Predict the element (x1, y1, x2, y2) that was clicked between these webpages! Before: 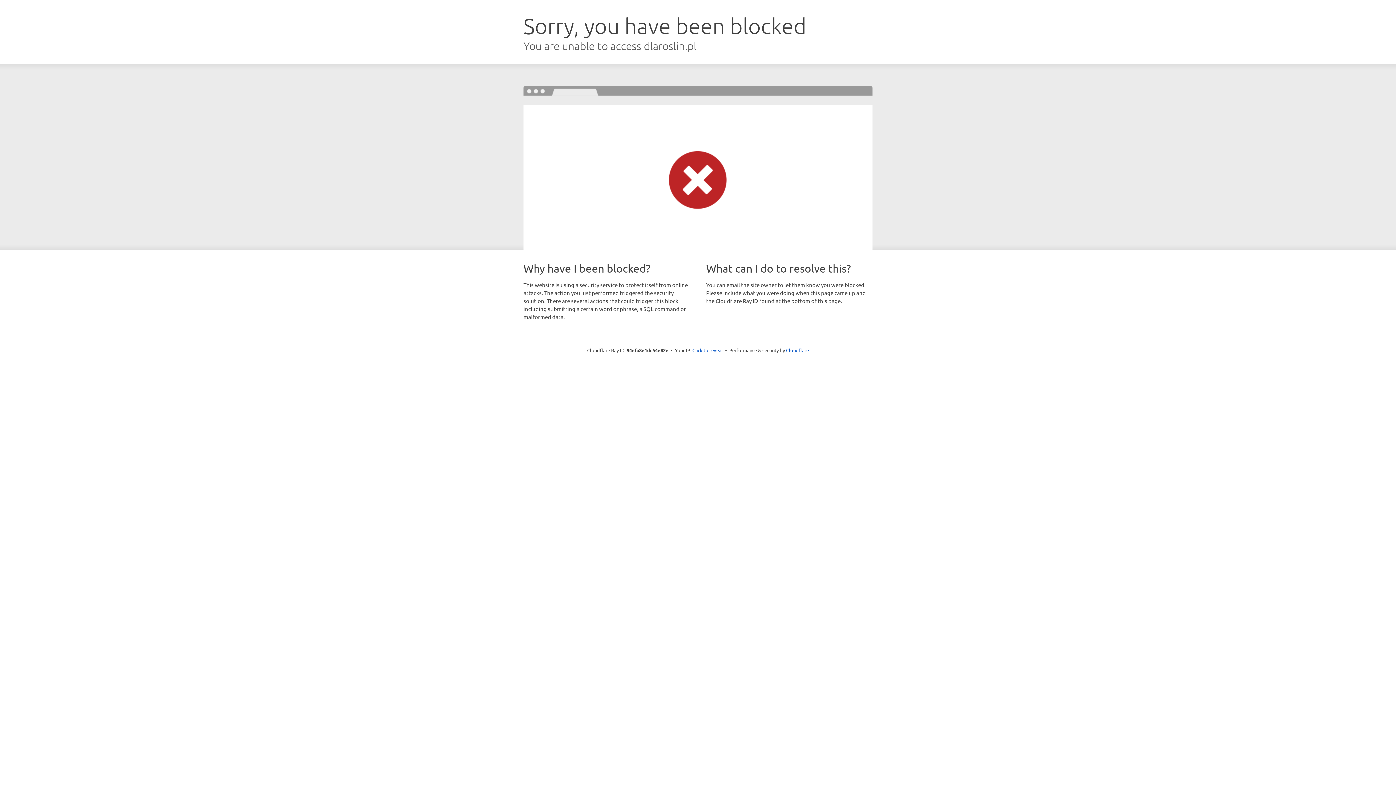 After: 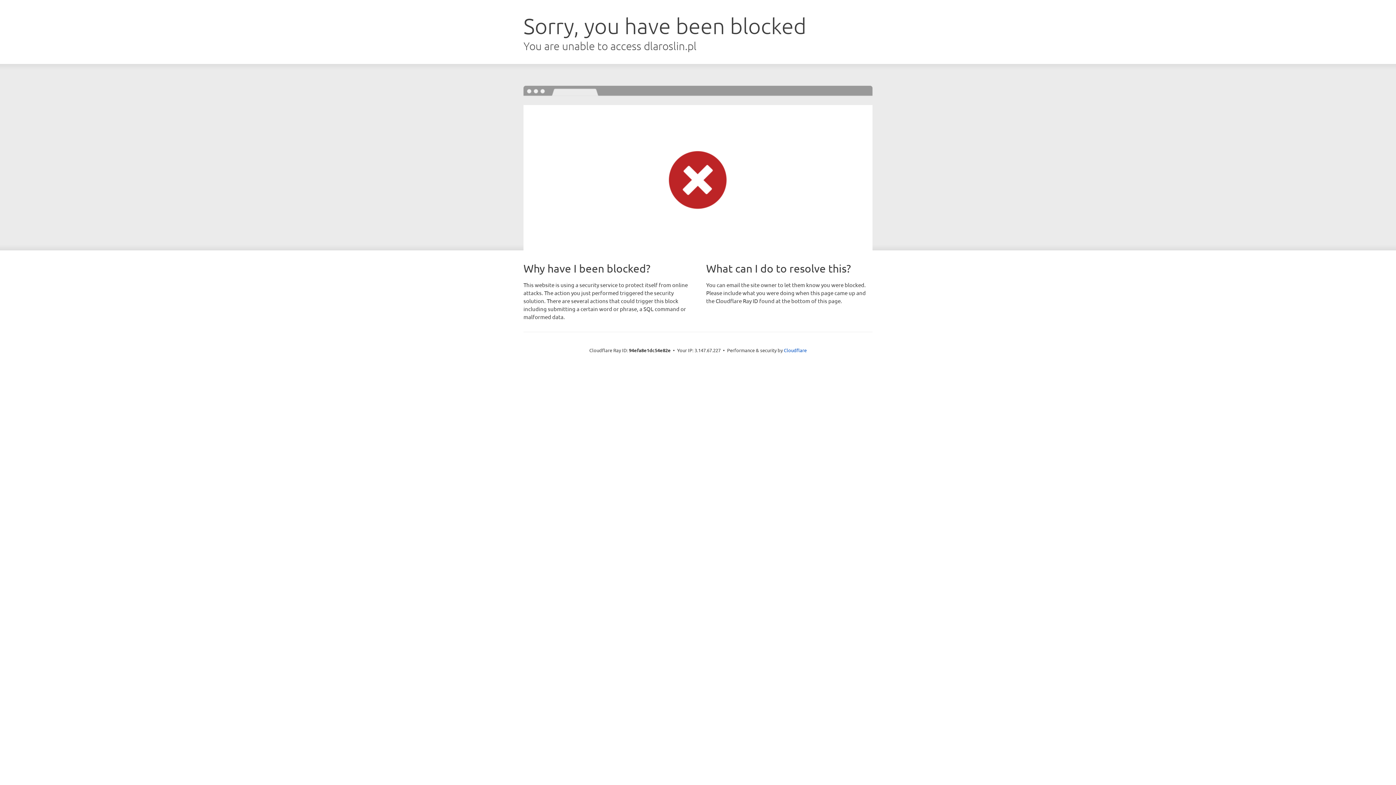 Action: bbox: (692, 346, 723, 353) label: Click to reveal